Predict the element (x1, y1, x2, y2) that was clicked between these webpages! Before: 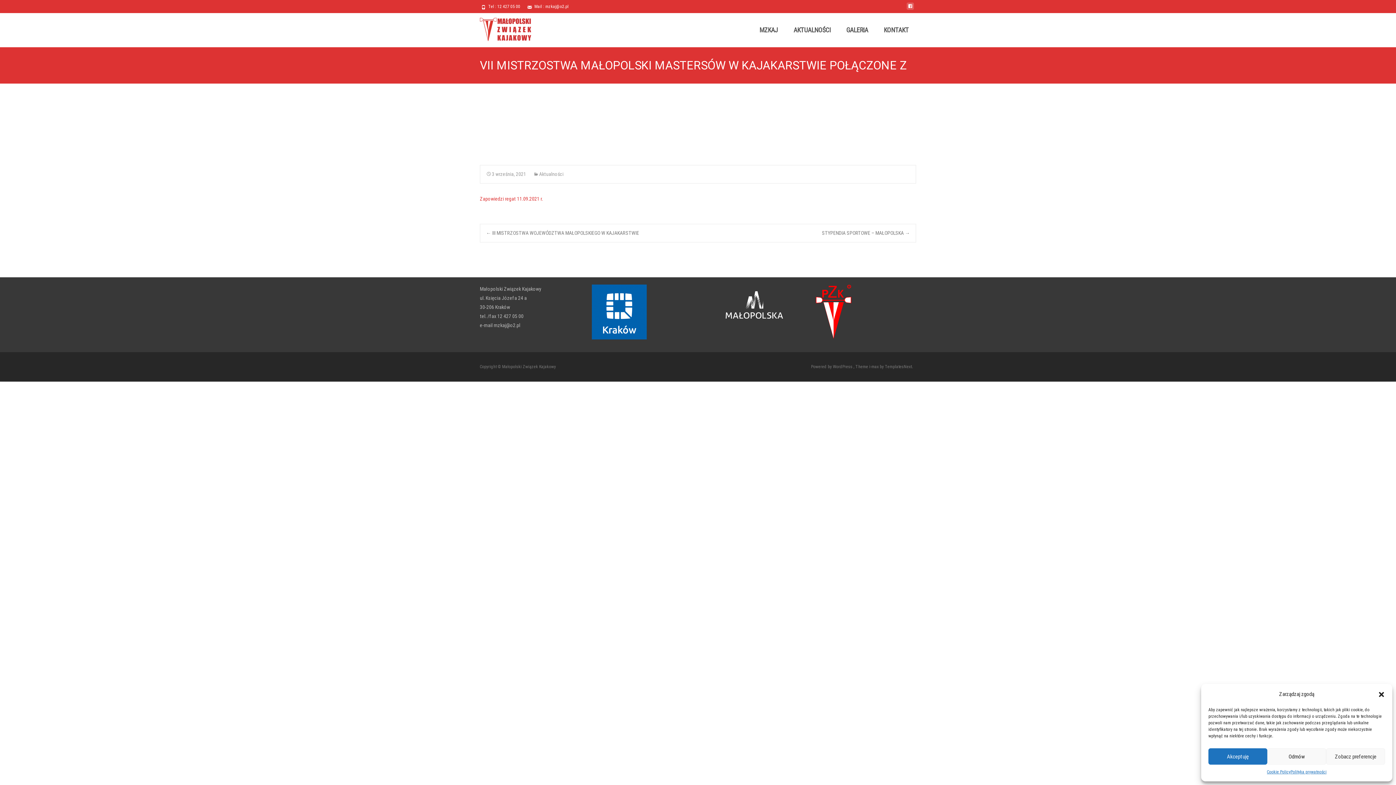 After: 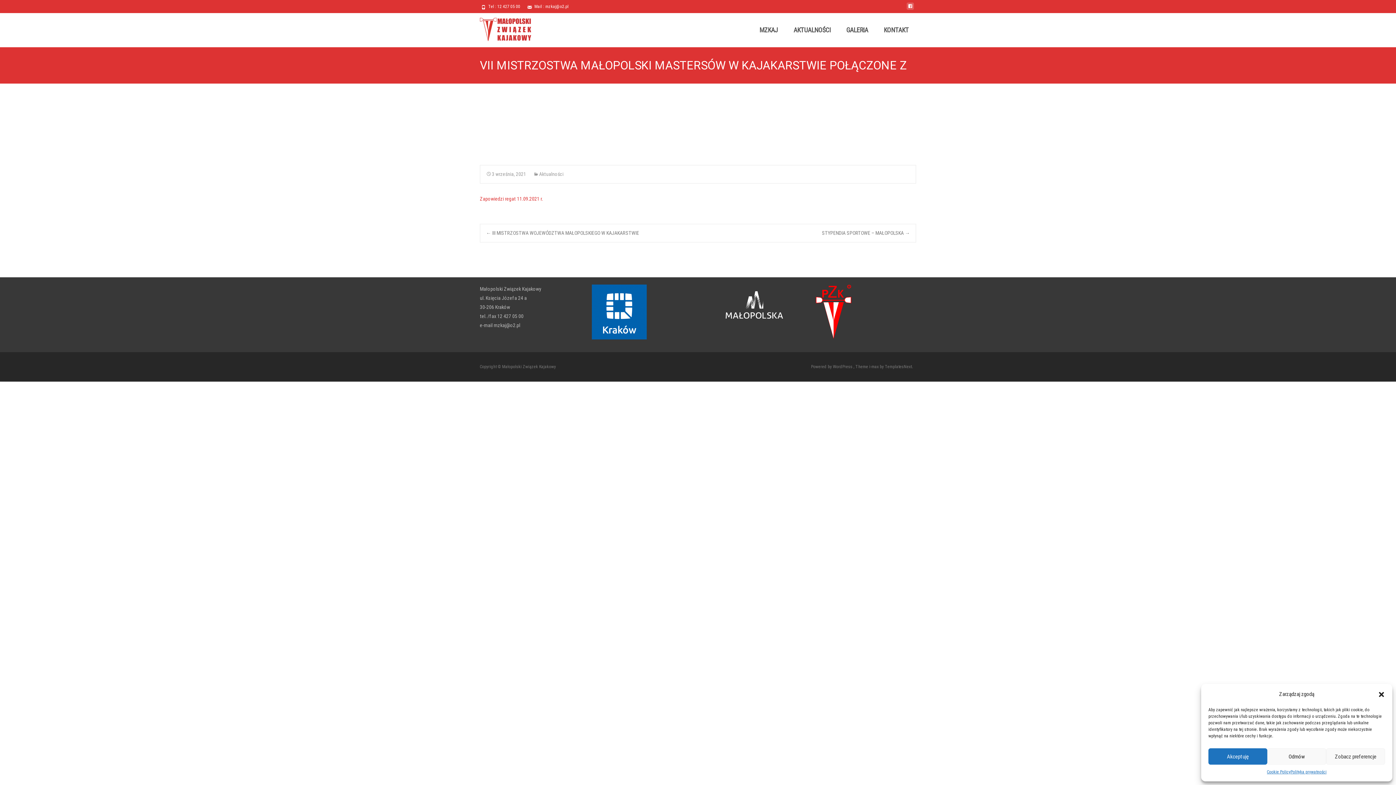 Action: label: 3 września, 2021 bbox: (486, 171, 526, 177)